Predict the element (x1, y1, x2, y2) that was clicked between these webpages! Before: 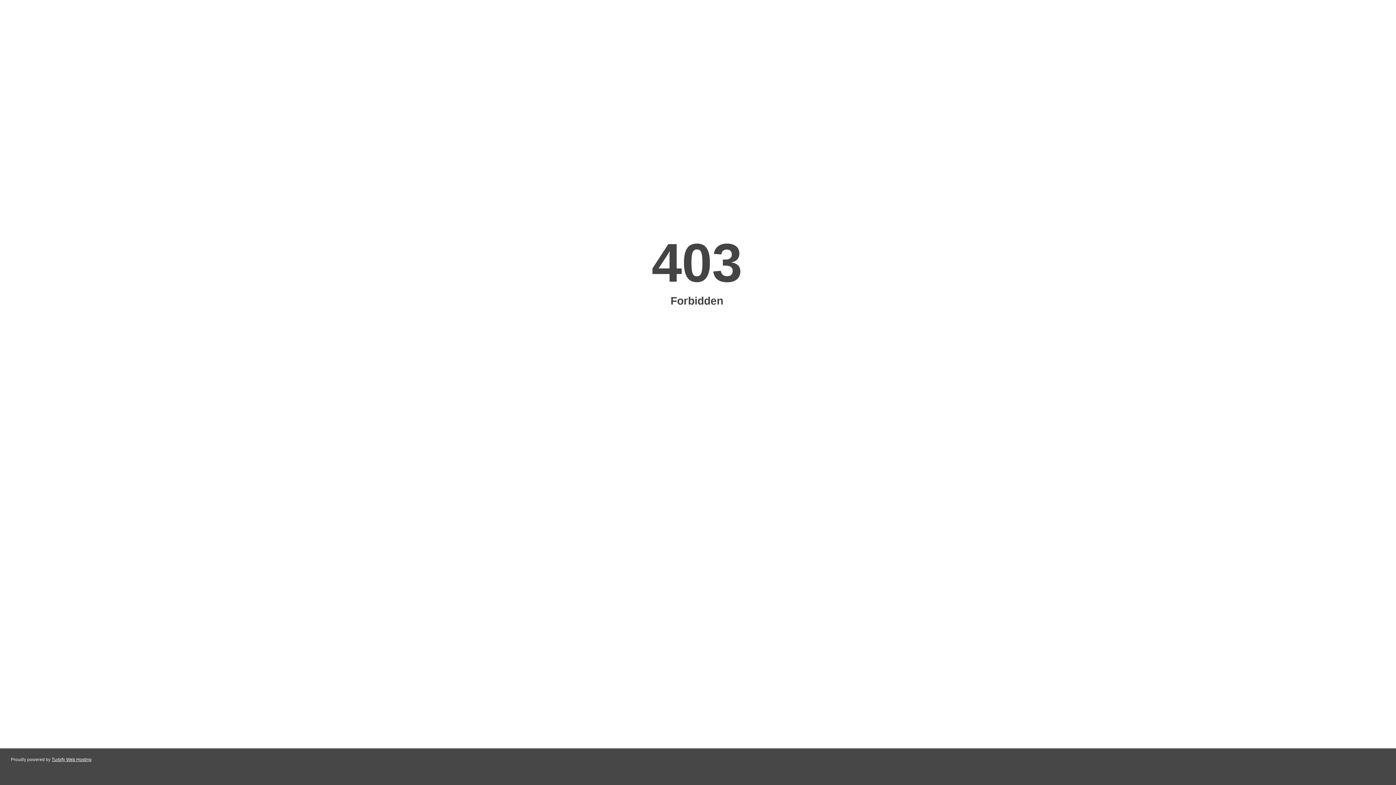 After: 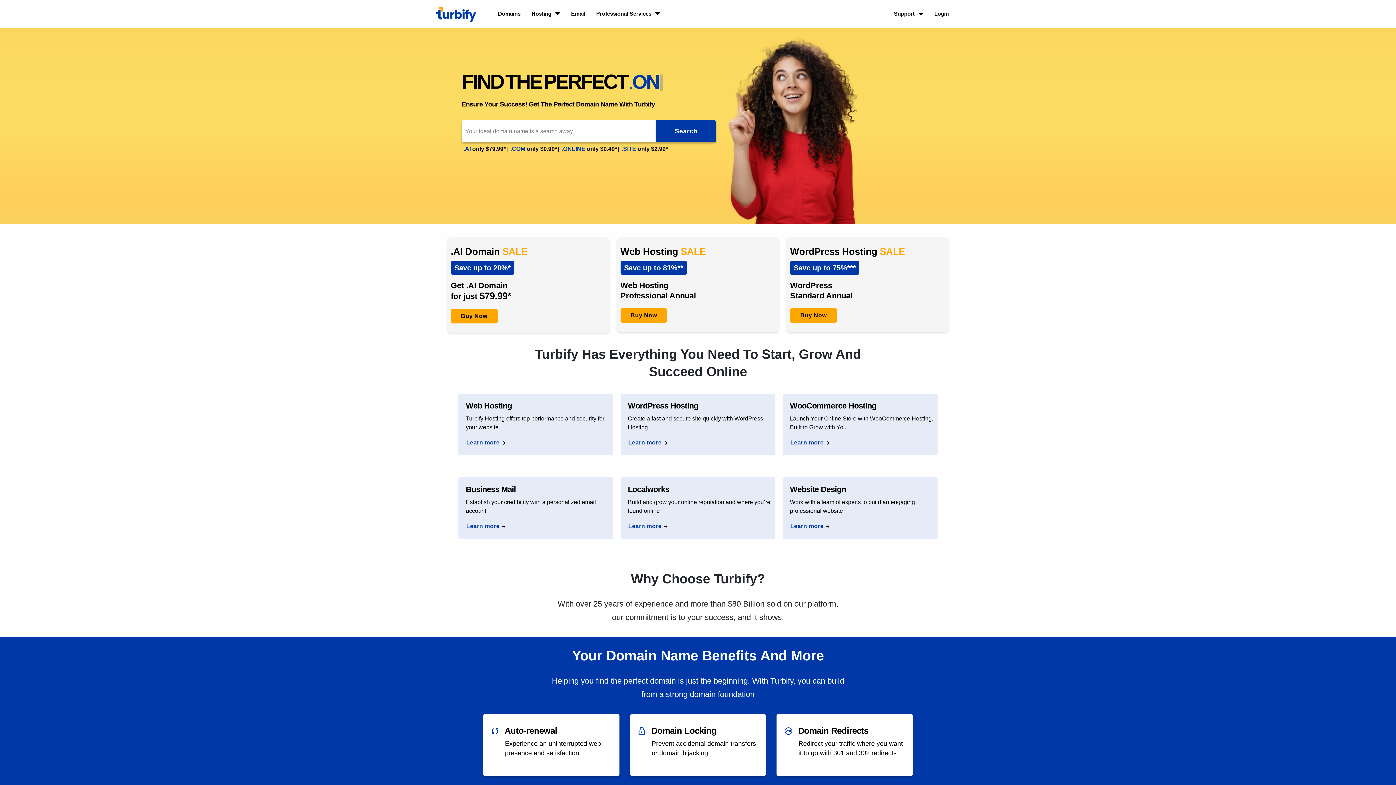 Action: label: Turbify Web Hosting bbox: (51, 757, 91, 762)